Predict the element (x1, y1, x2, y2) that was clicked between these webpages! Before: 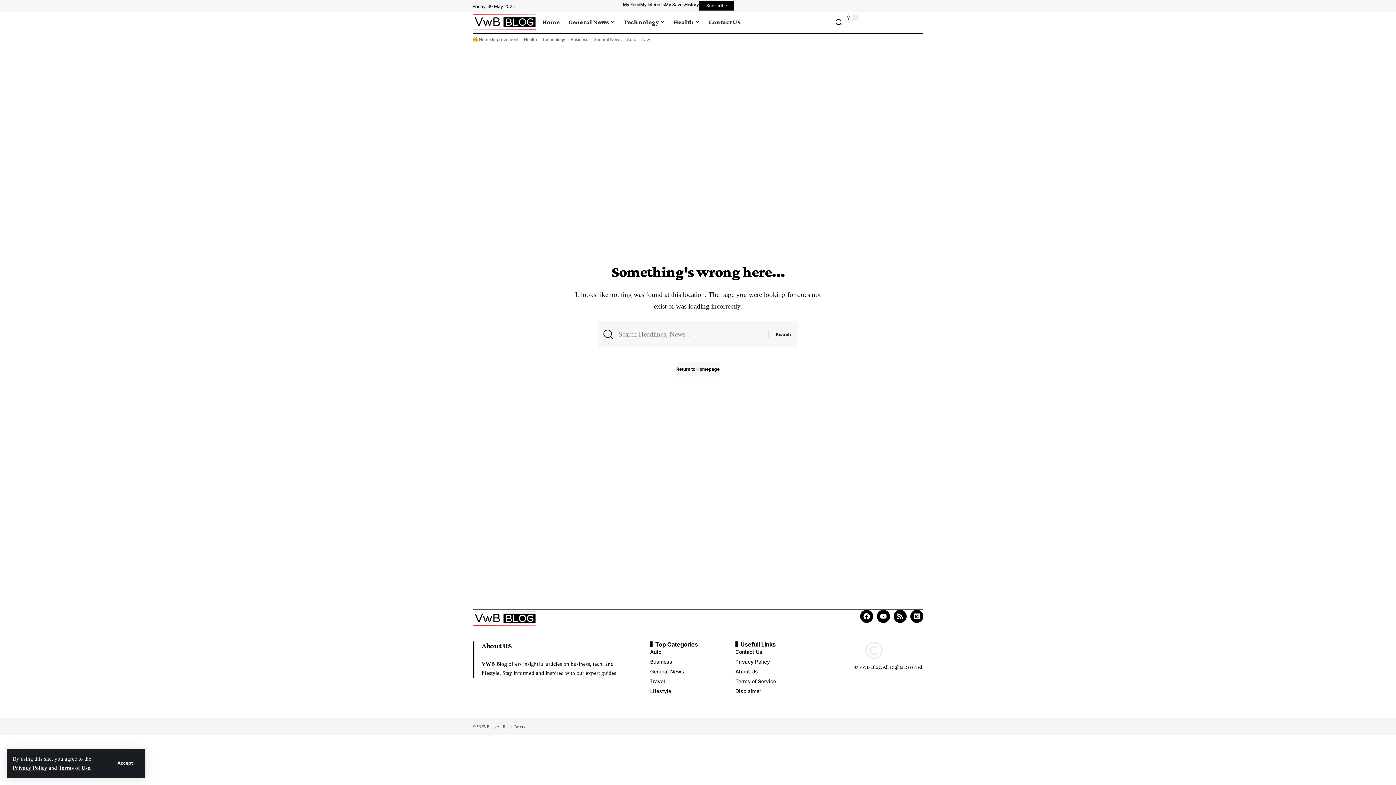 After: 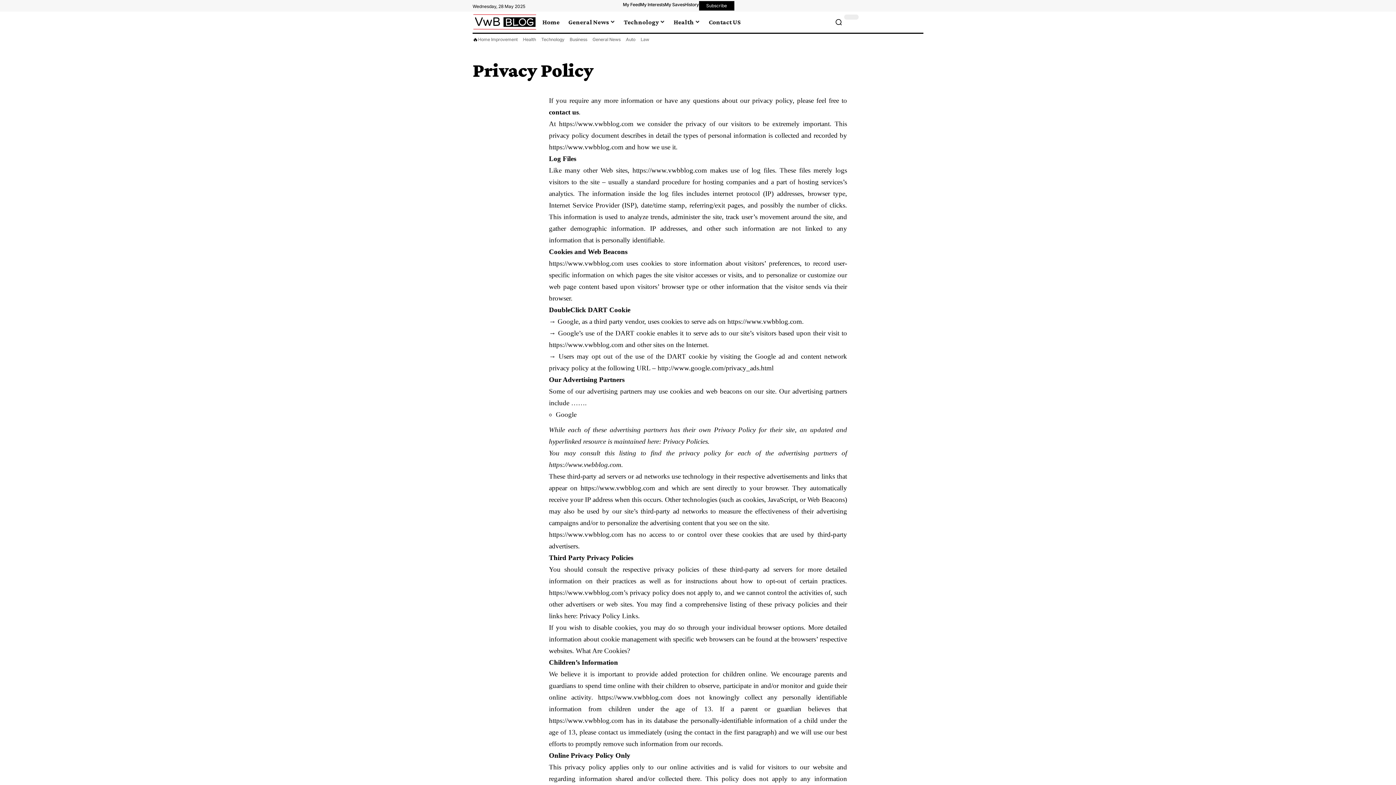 Action: bbox: (735, 657, 784, 666) label: Privacy Policy